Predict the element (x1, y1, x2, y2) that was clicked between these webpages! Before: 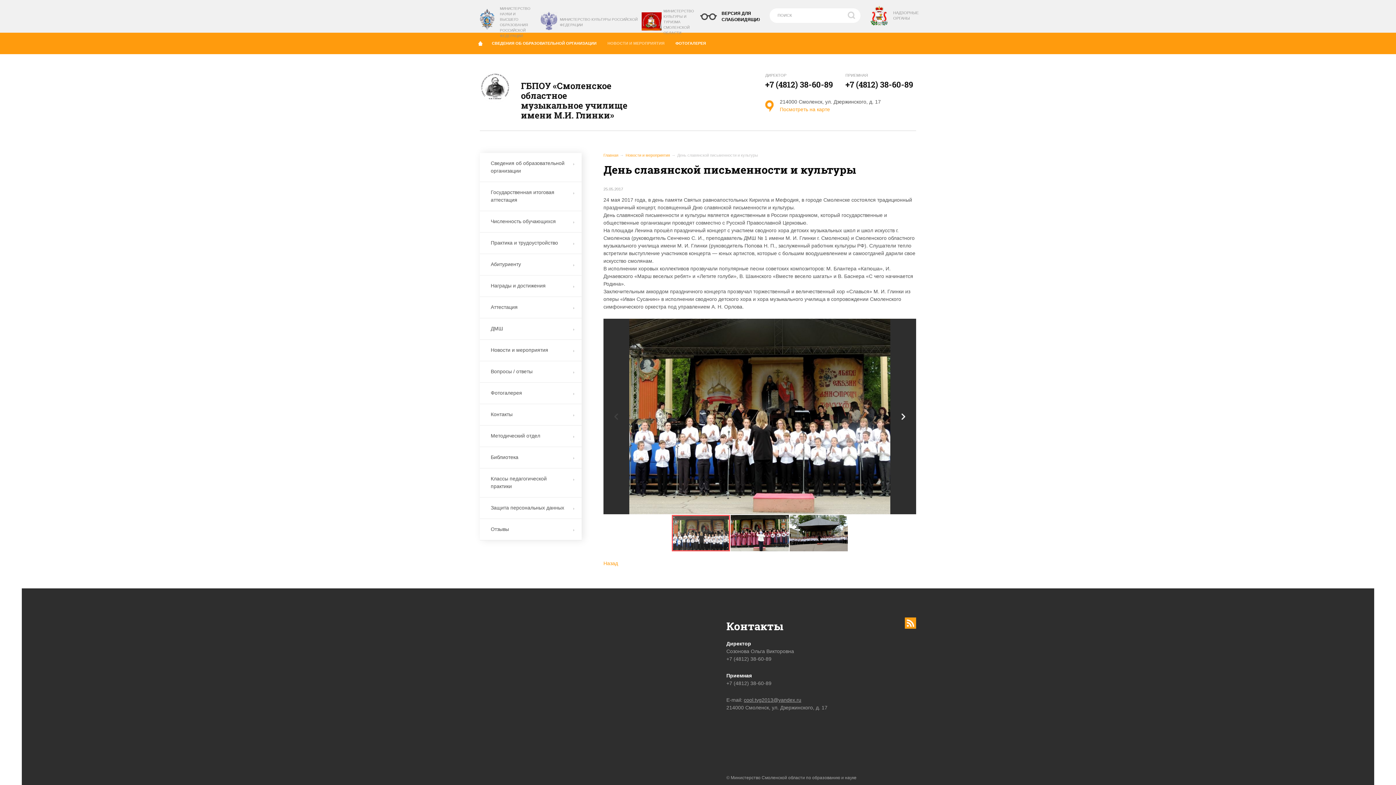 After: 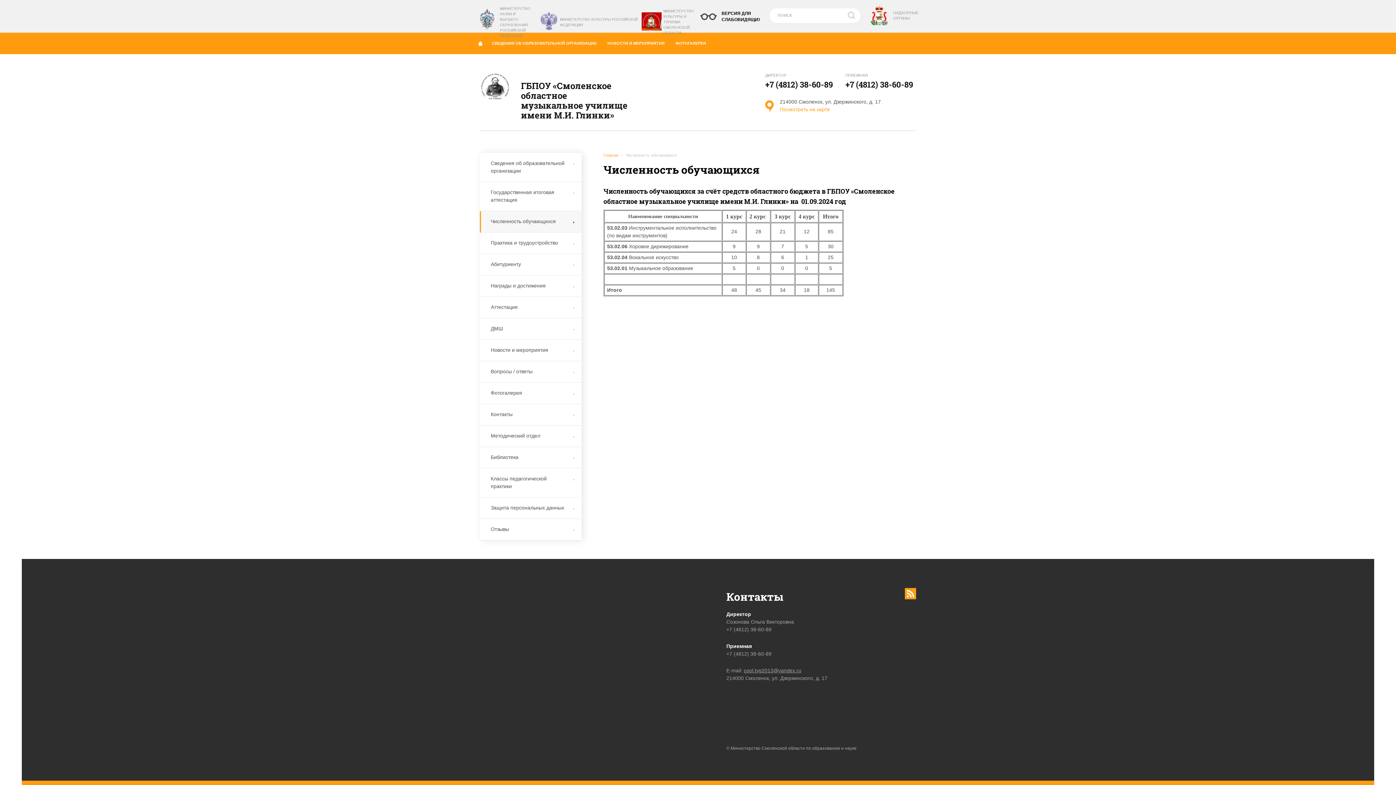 Action: label: Численность обучающихся bbox: (480, 211, 581, 232)